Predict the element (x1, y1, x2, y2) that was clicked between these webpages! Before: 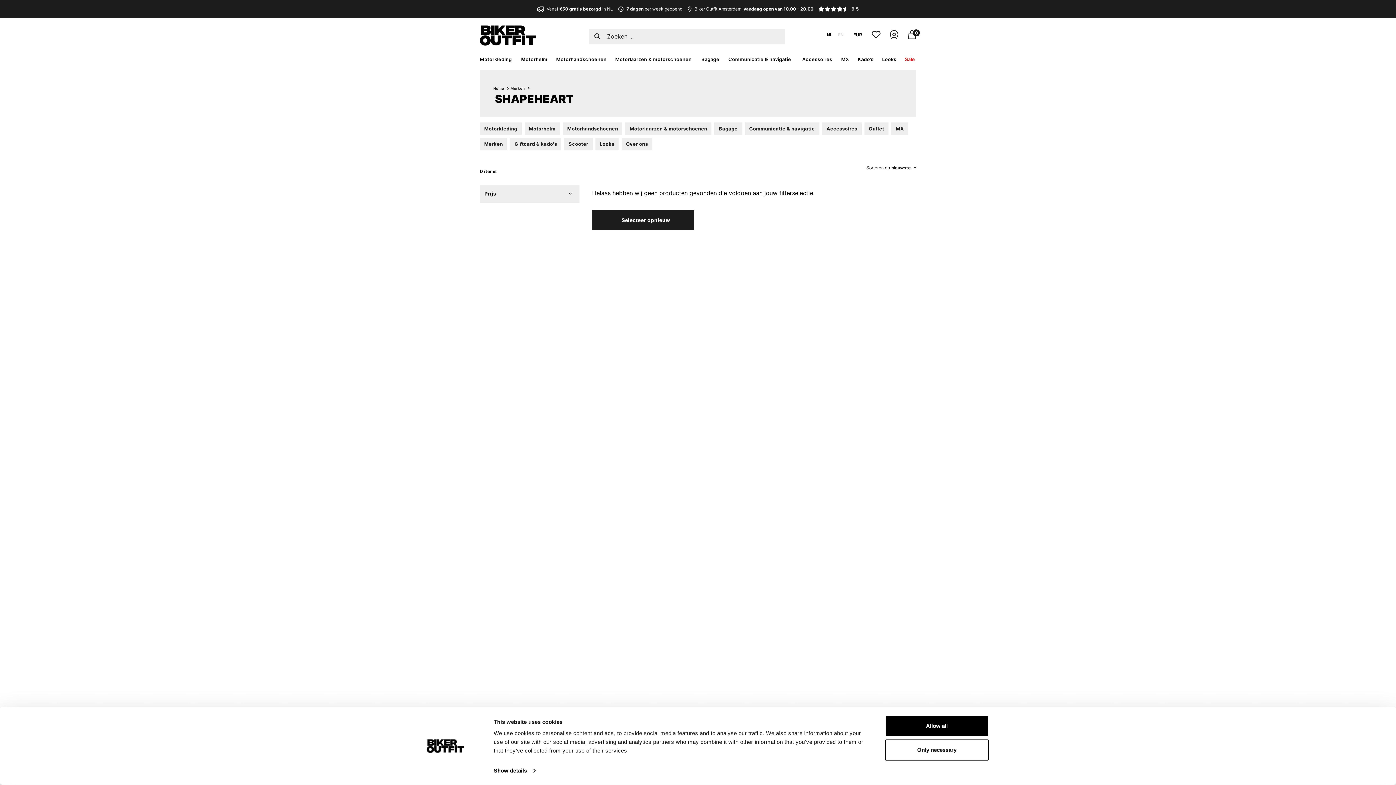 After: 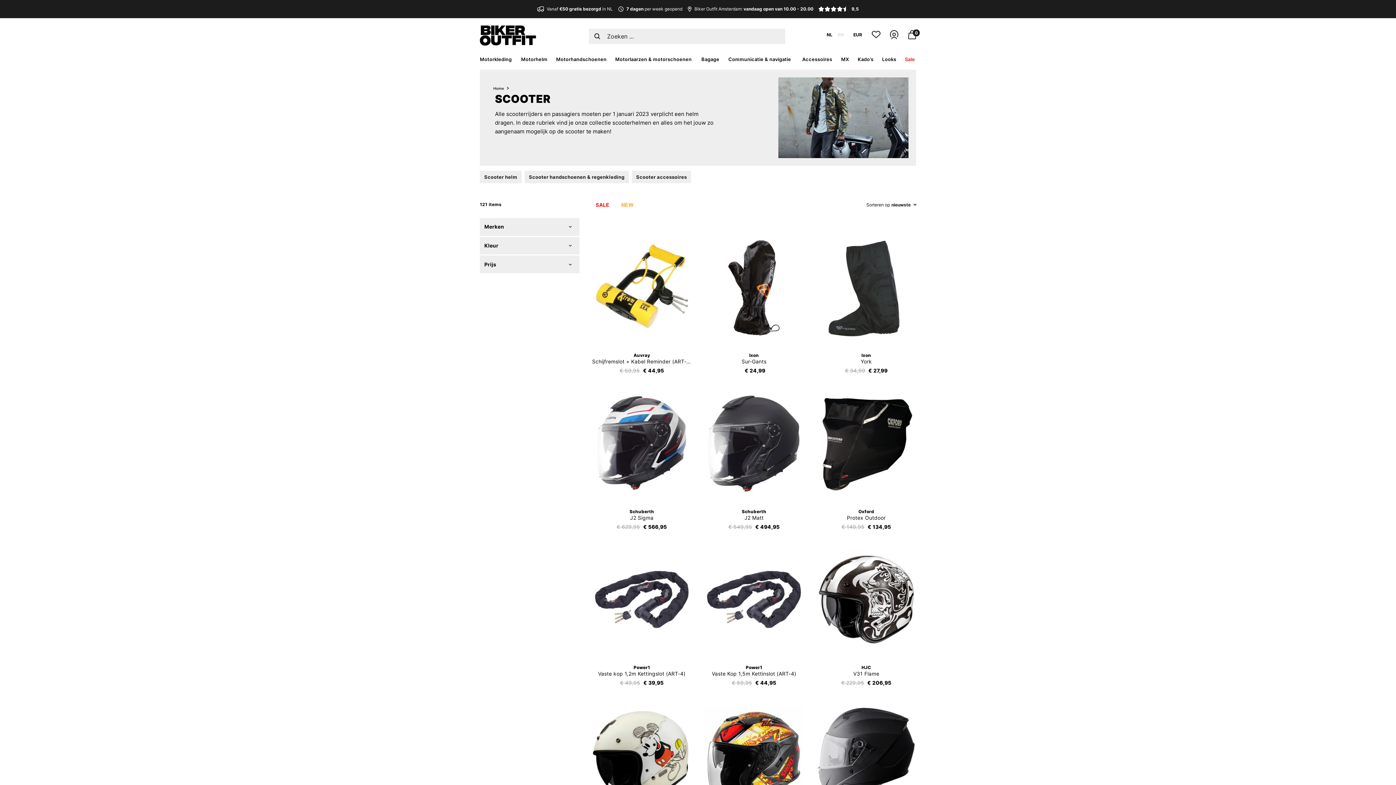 Action: bbox: (564, 137, 592, 150) label: Scooter